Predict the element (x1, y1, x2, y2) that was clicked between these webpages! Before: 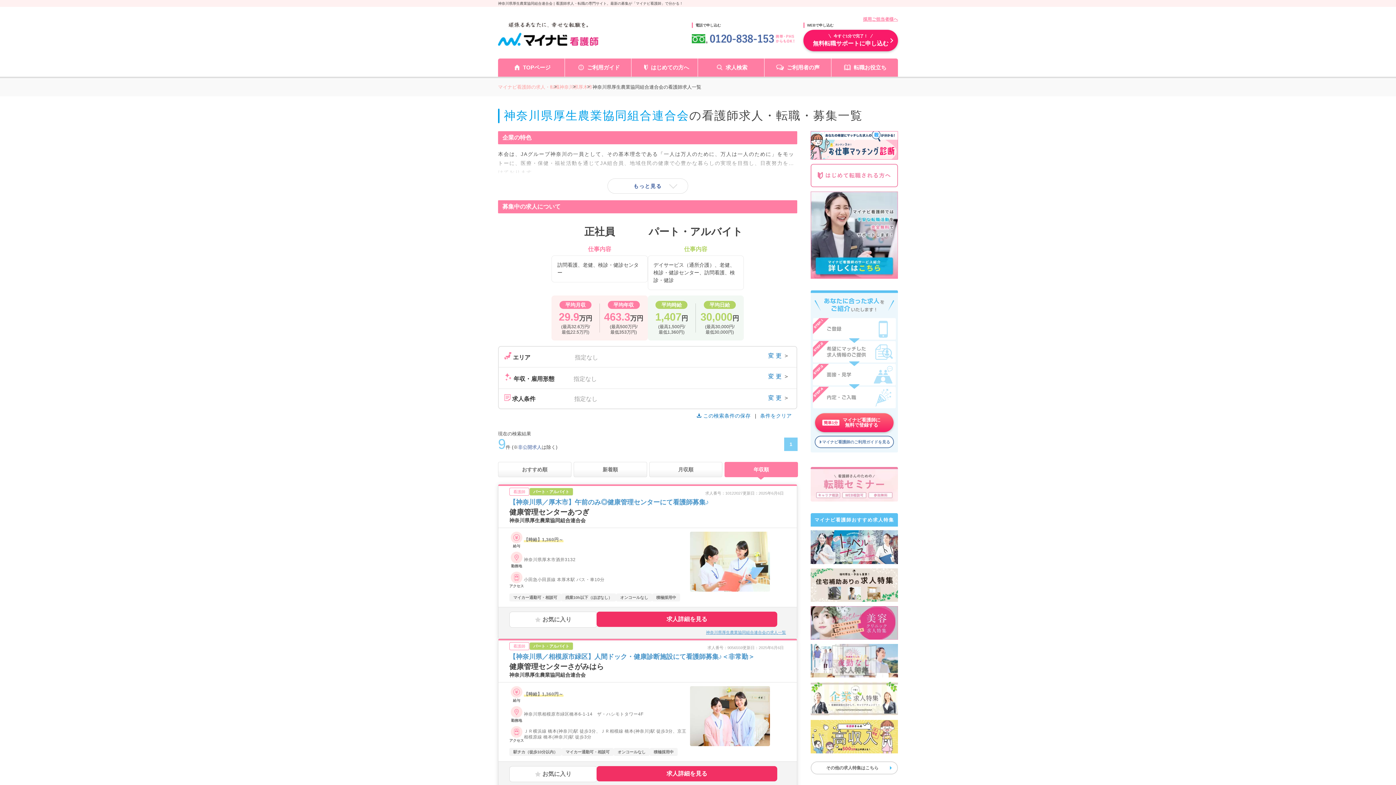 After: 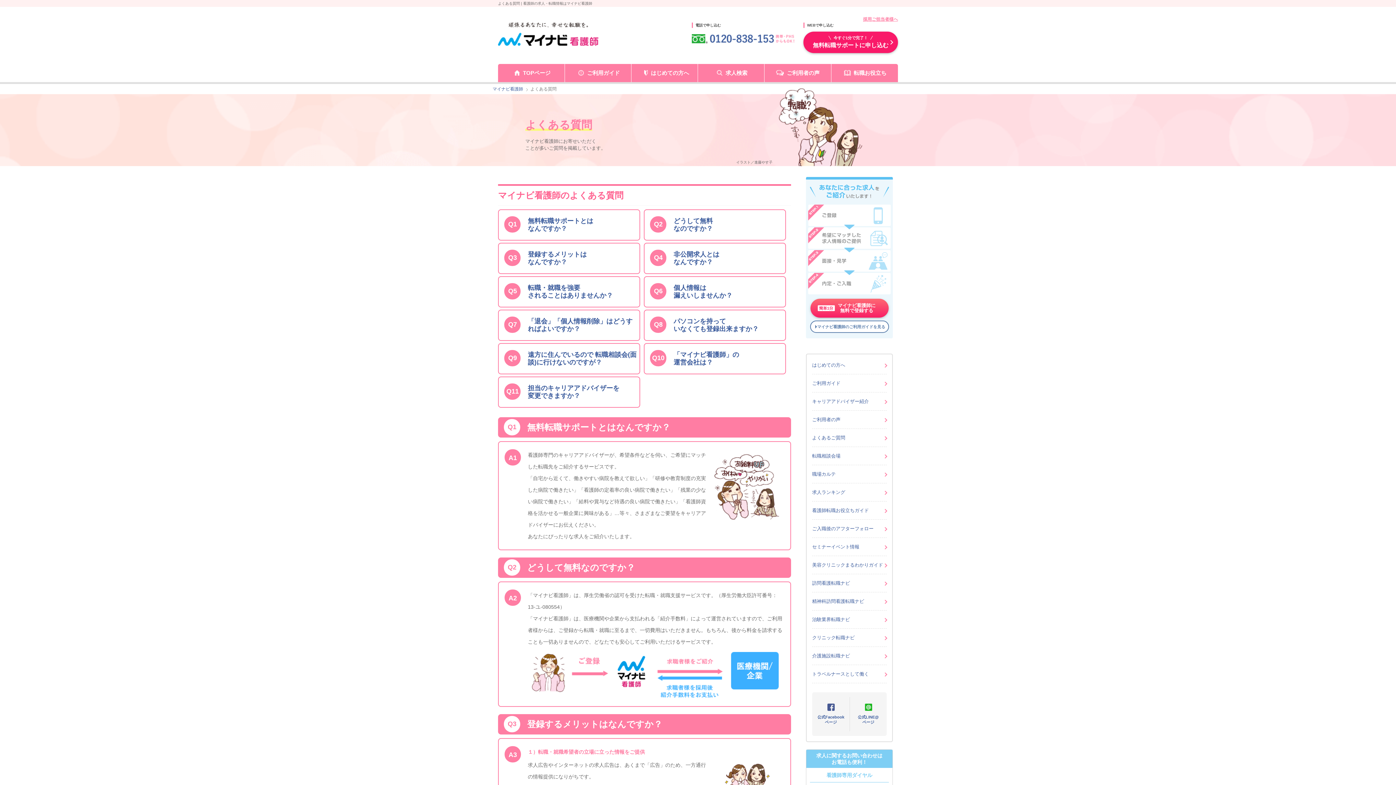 Action: label: 非公開求人 bbox: (518, 444, 541, 450)